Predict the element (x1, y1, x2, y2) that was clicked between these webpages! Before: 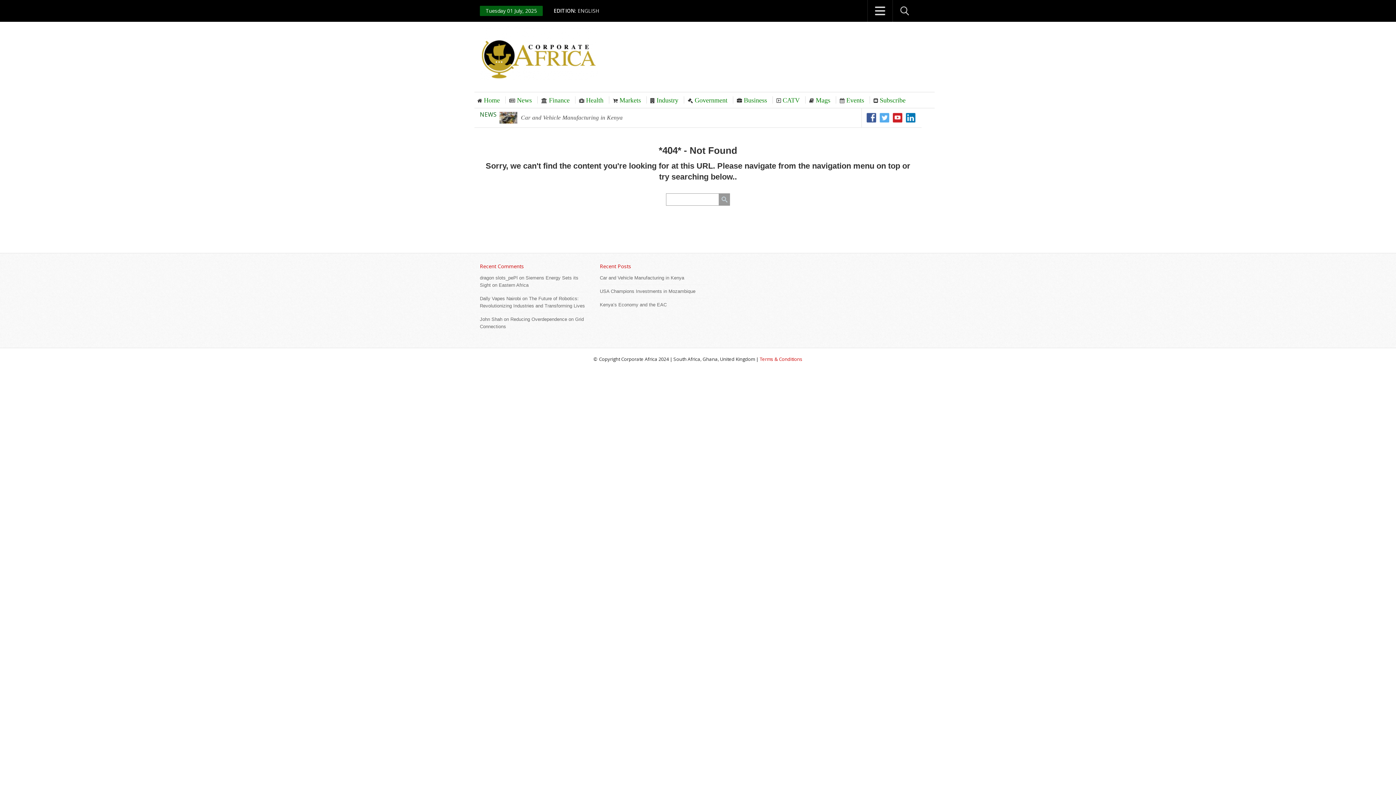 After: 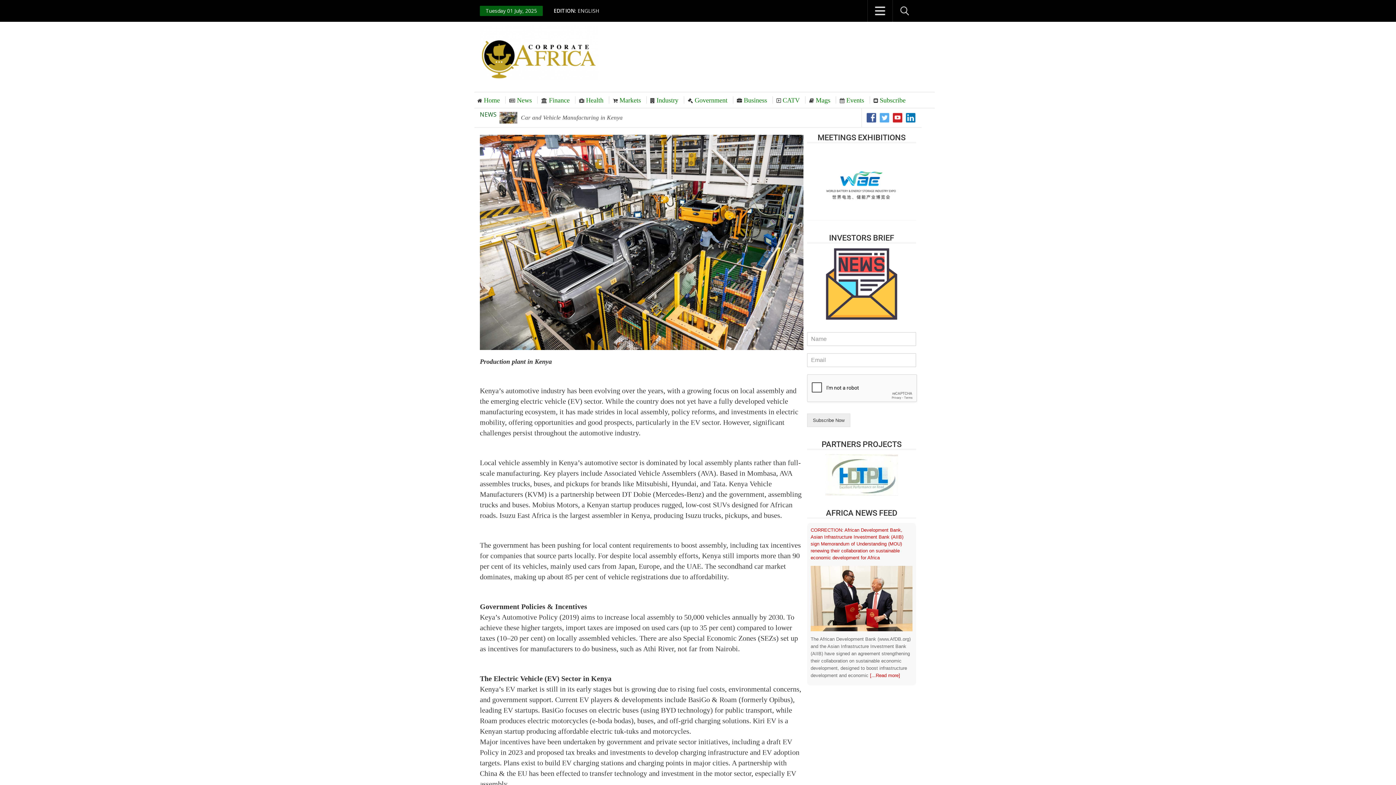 Action: bbox: (521, 114, 622, 120) label: Car and Vehicle Manufacturing in Kenya